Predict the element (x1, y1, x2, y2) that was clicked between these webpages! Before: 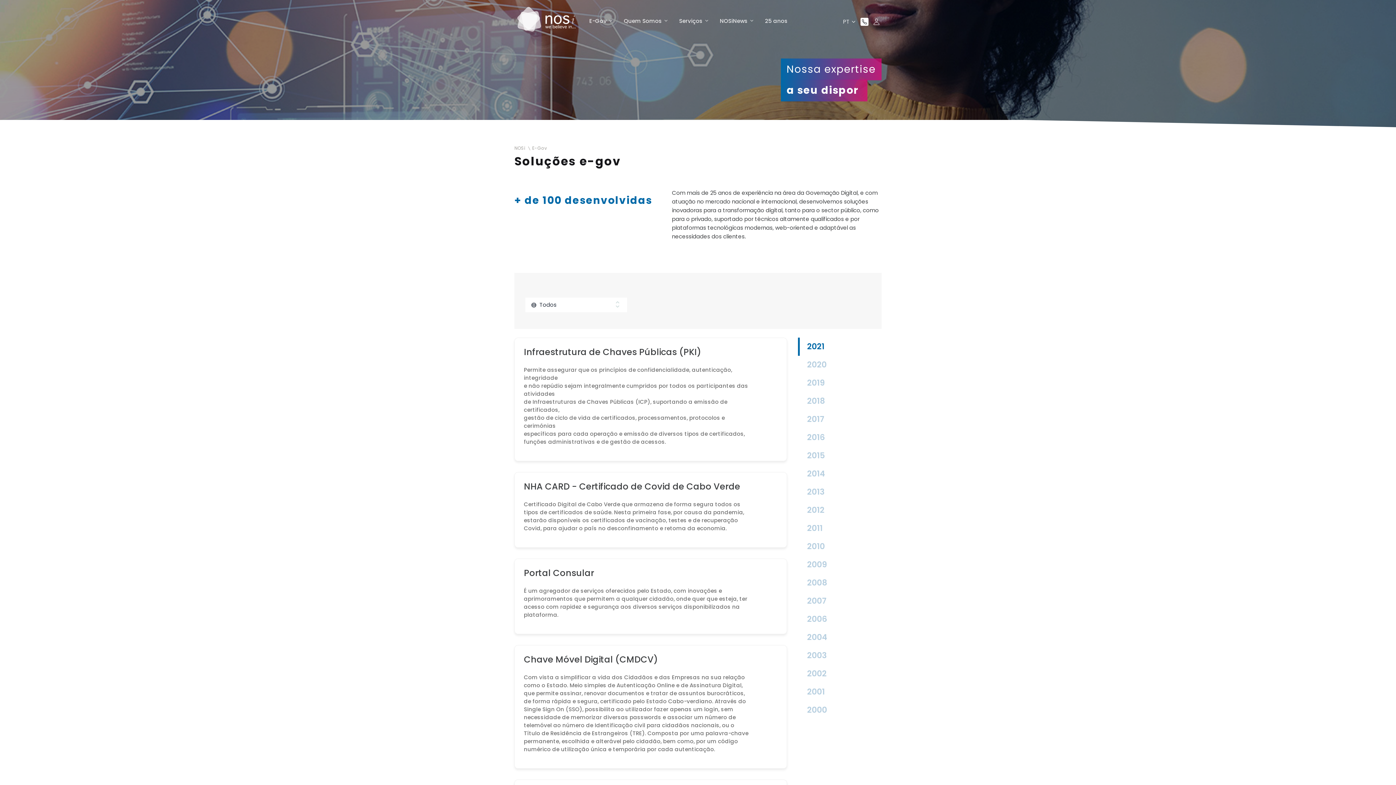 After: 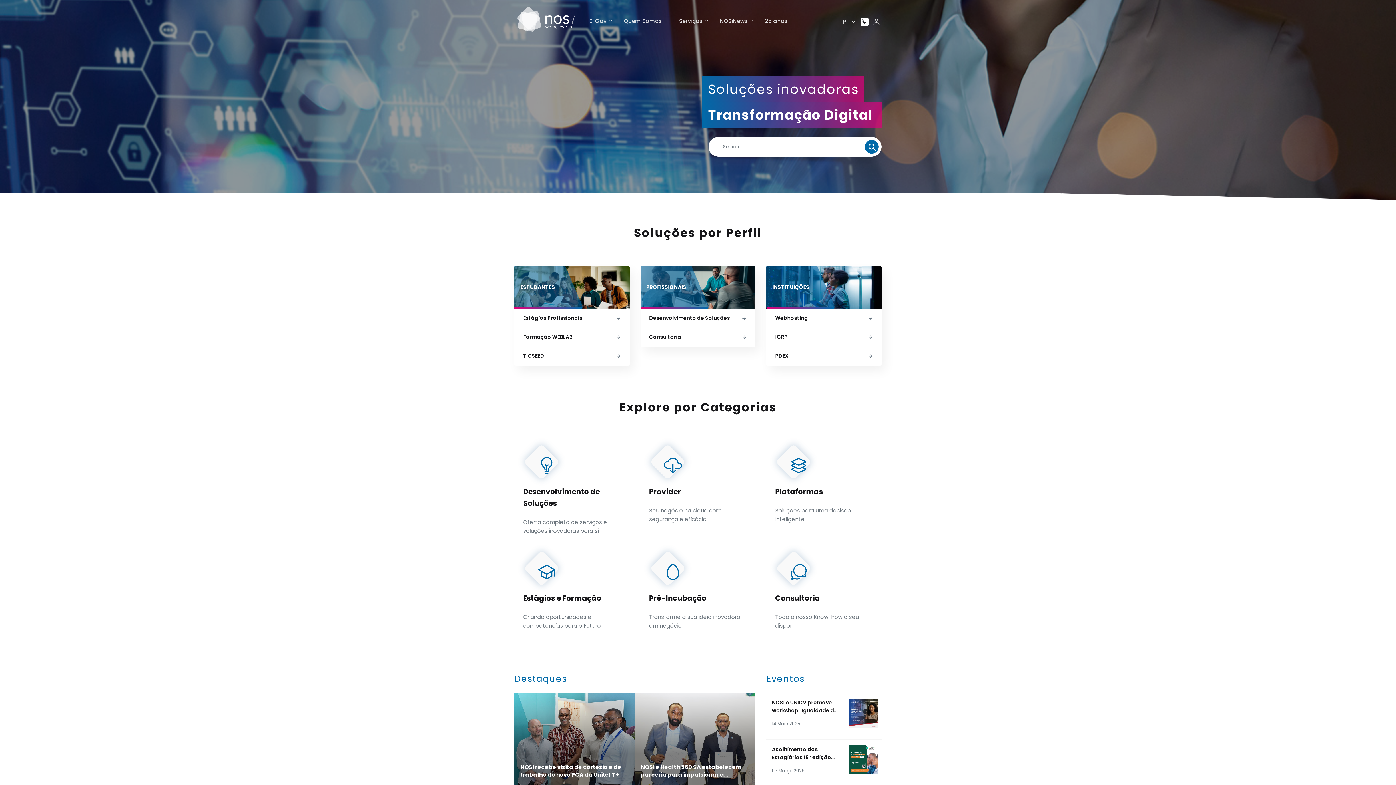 Action: bbox: (514, 1, 578, 33)